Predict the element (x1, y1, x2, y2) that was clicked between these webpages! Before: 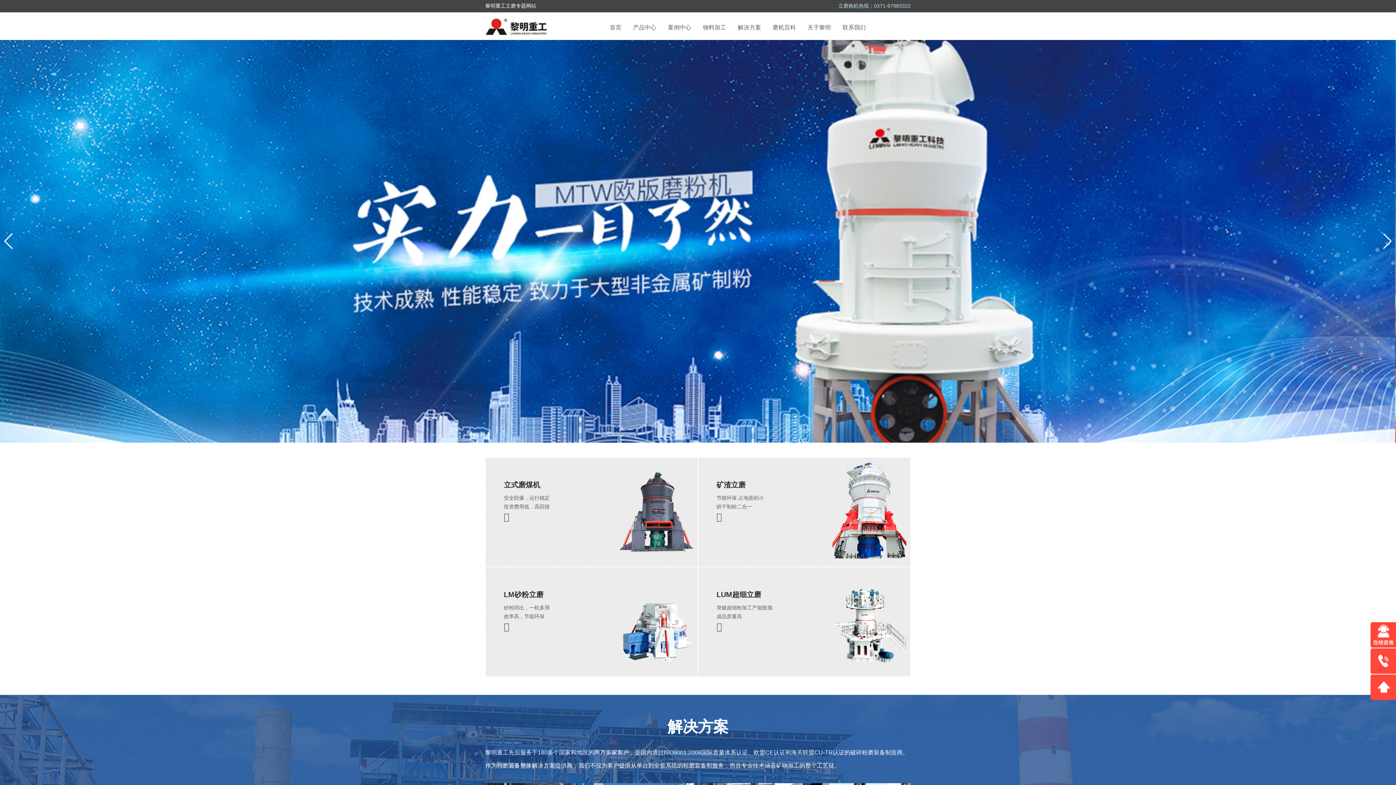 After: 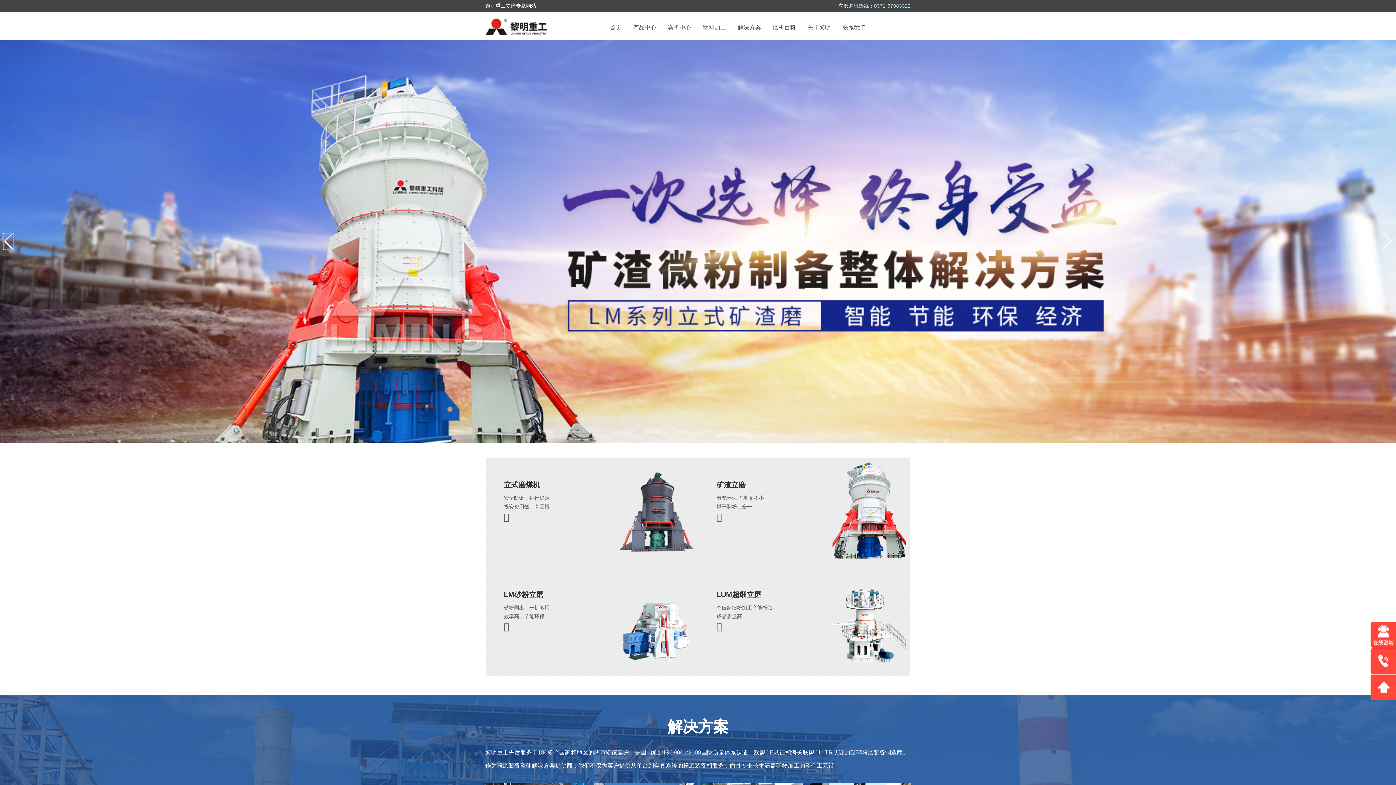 Action: label: Previous slide bbox: (3, 233, 13, 249)